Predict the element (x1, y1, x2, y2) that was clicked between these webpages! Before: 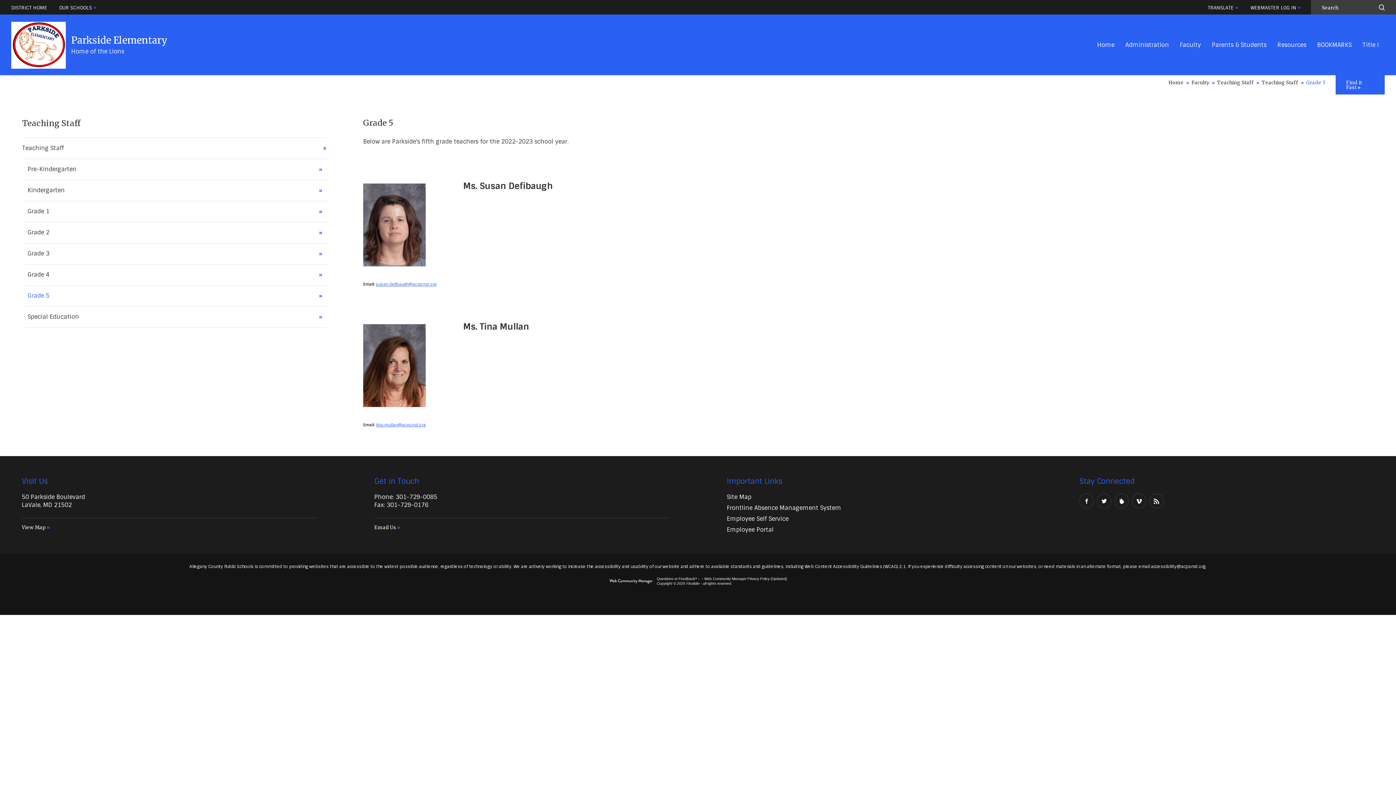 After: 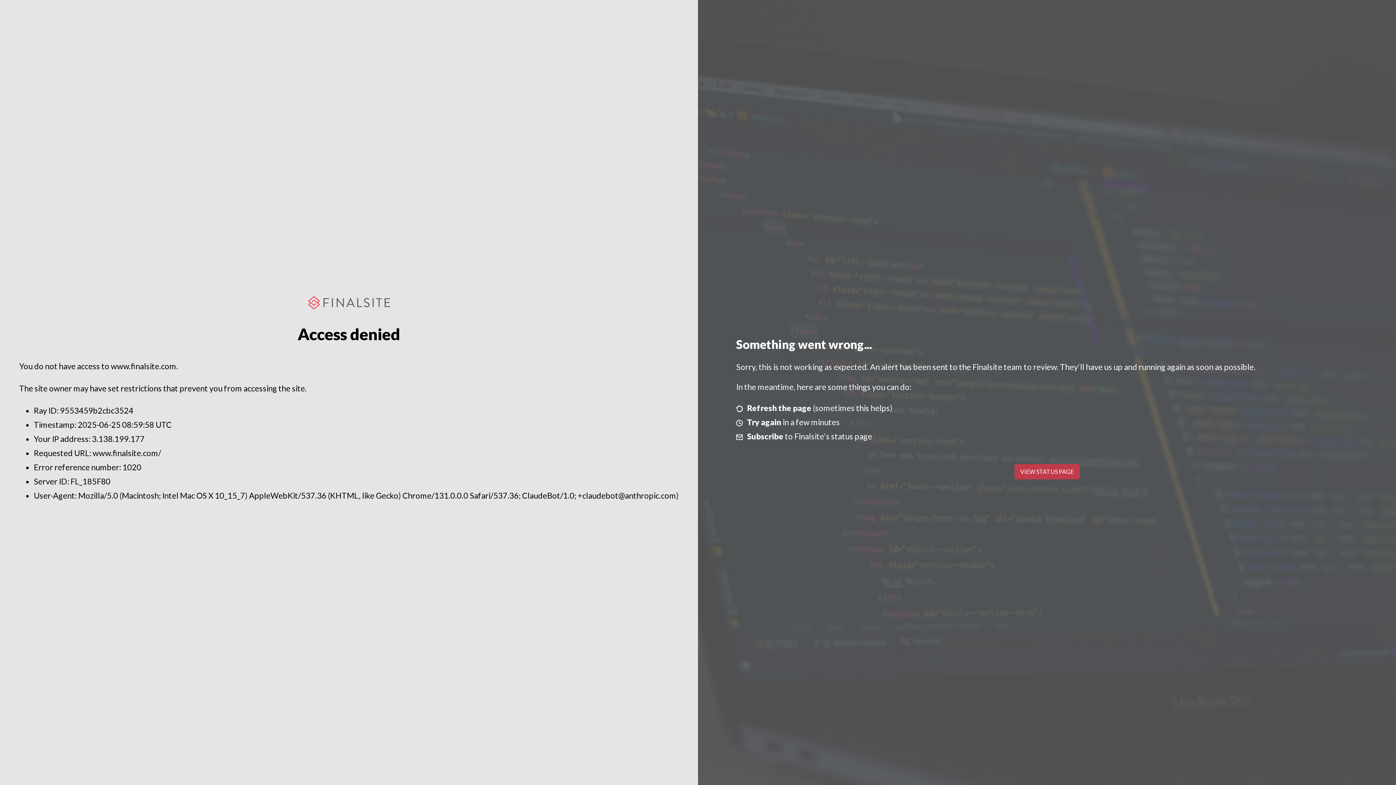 Action: bbox: (609, 578, 652, 584)